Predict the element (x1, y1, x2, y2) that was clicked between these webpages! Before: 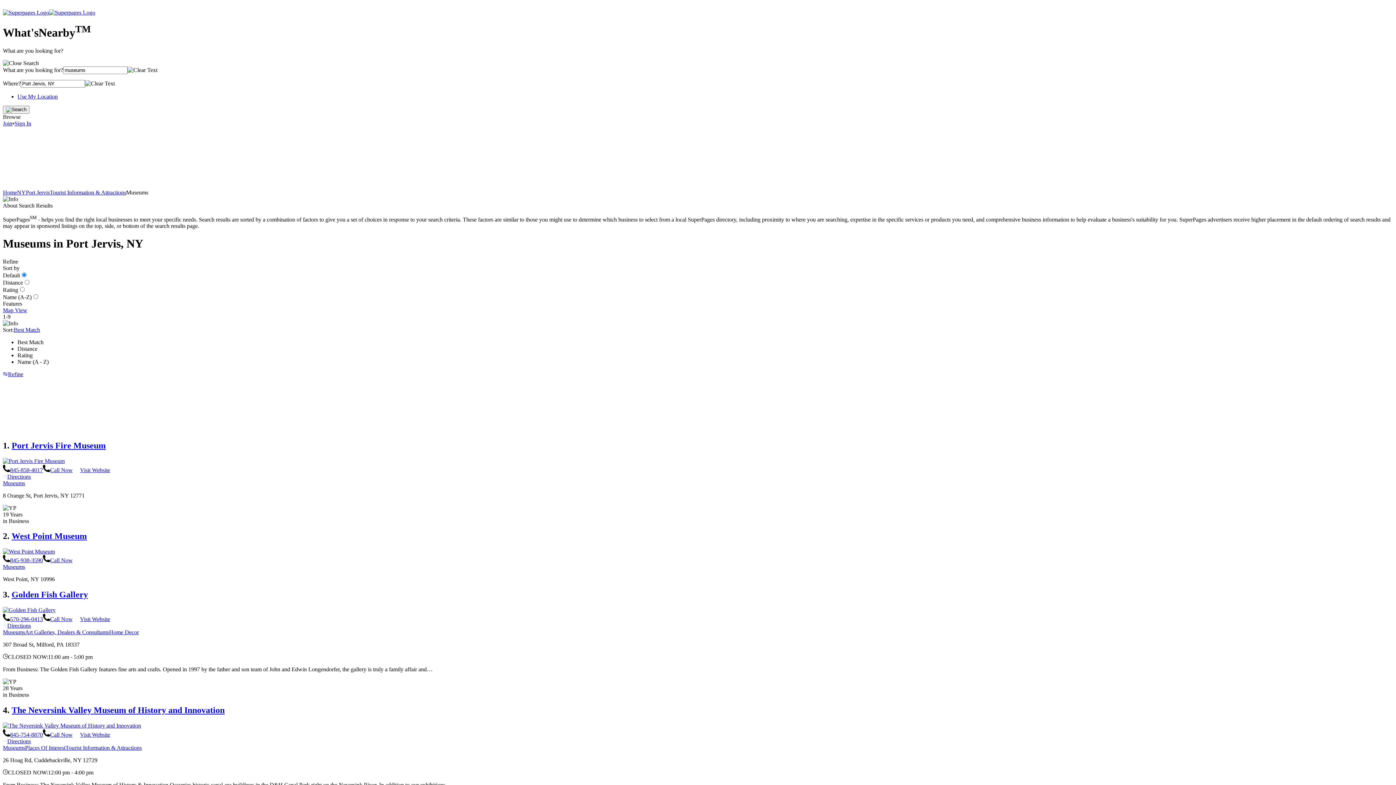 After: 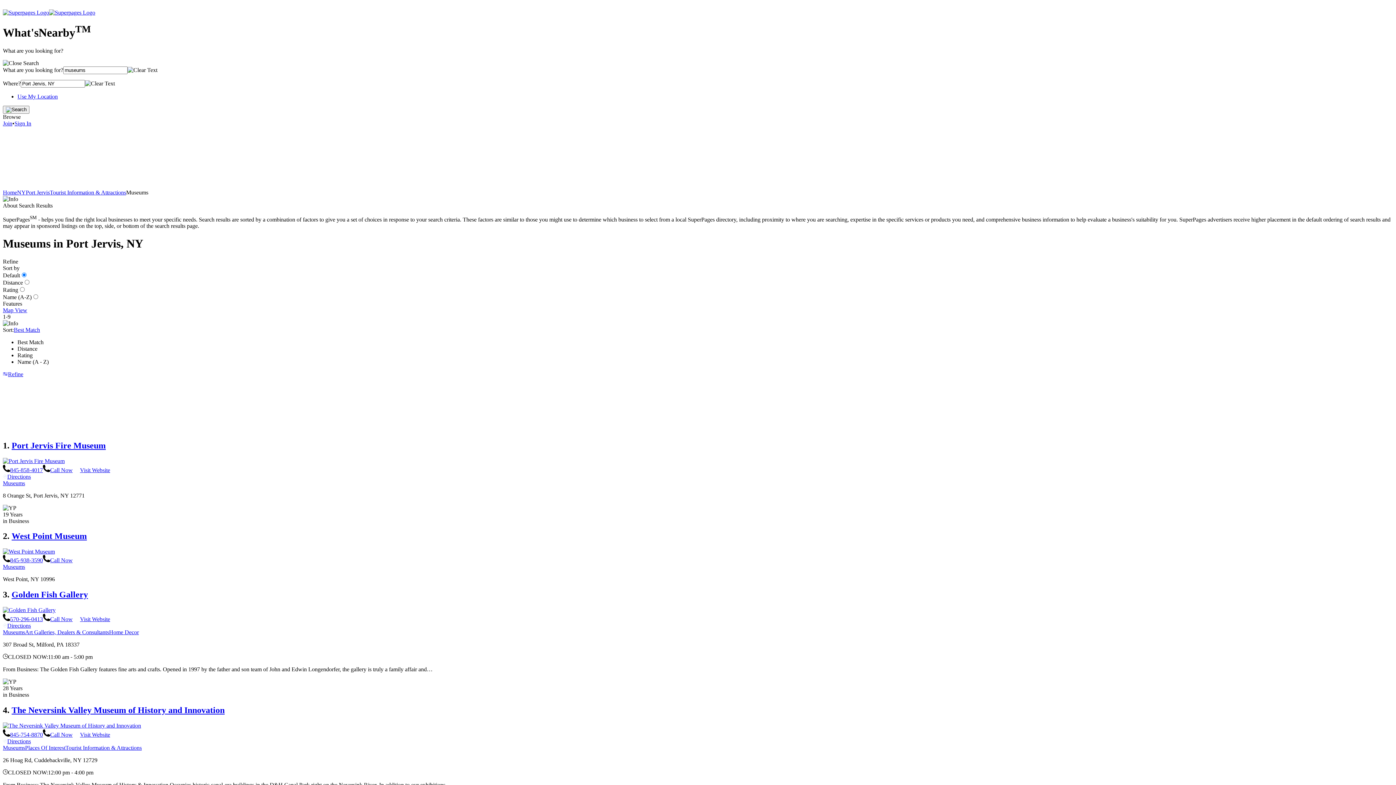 Action: label: 570-296-0413Call Now bbox: (2, 616, 72, 622)